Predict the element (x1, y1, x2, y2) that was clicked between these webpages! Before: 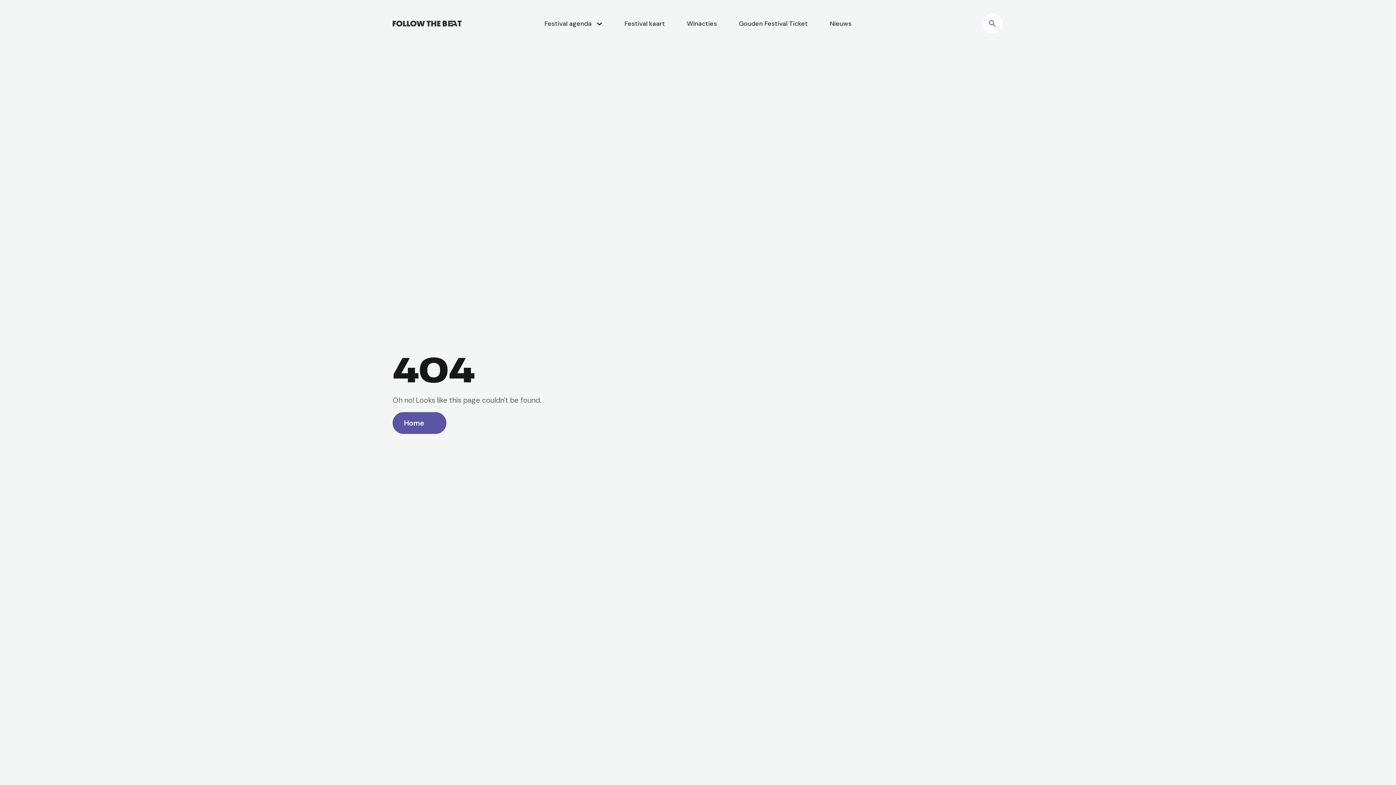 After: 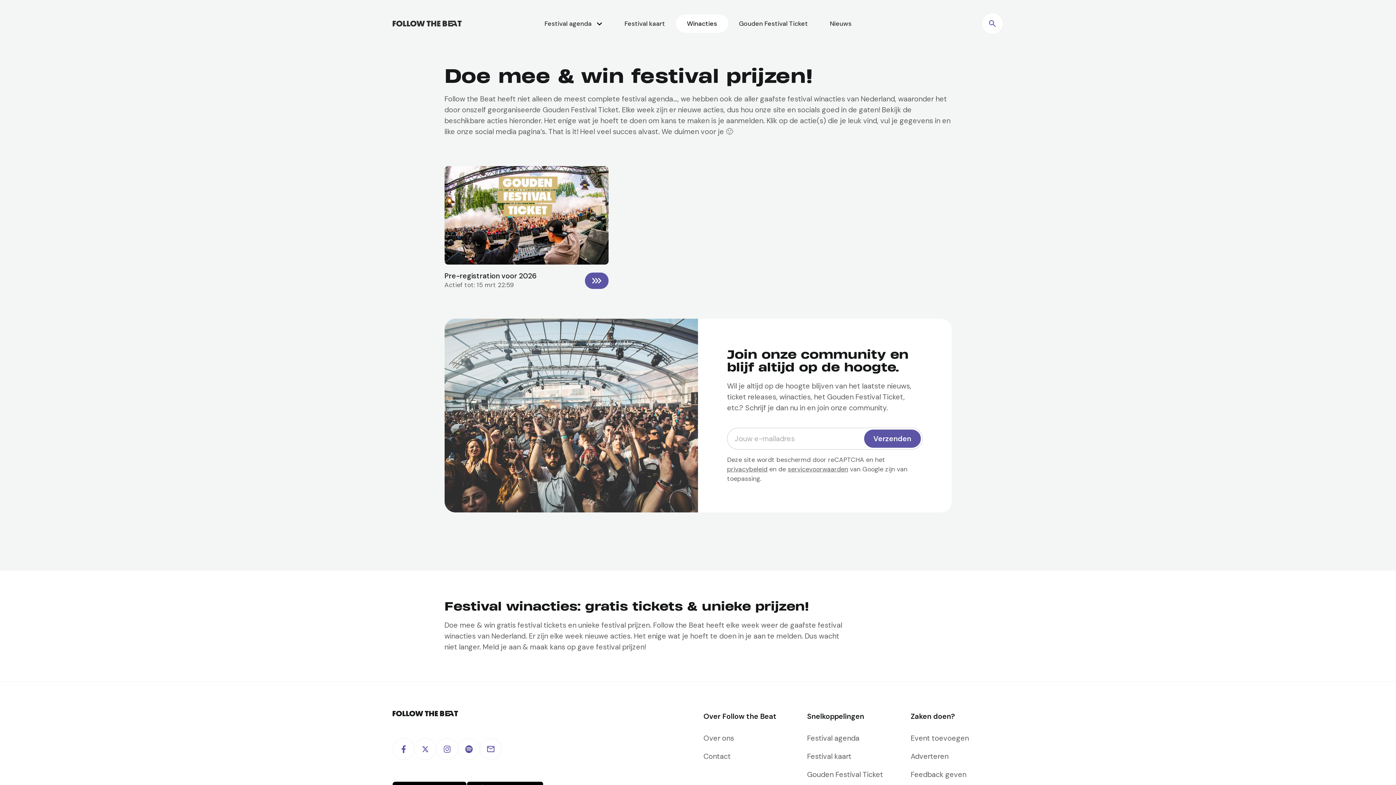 Action: label: Winacties bbox: (676, 14, 728, 32)